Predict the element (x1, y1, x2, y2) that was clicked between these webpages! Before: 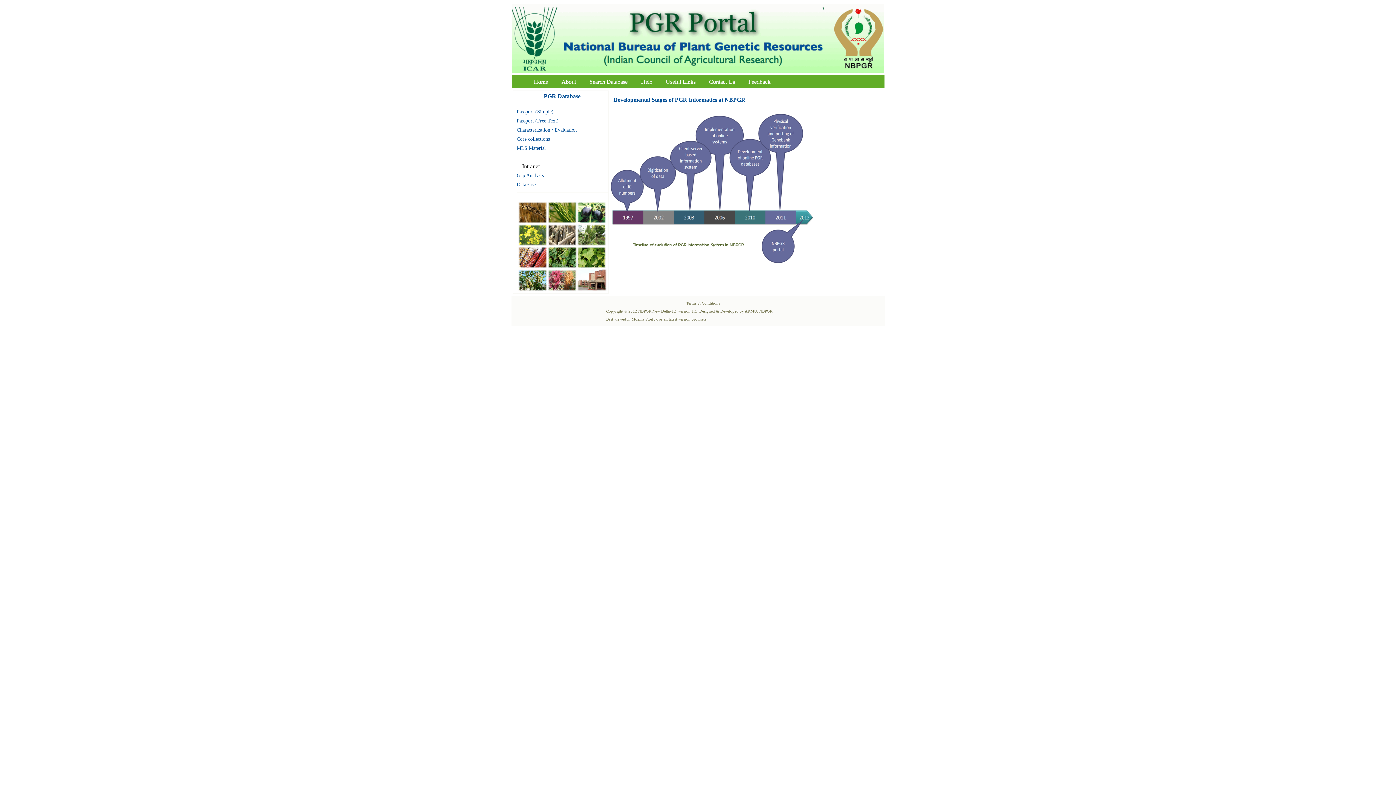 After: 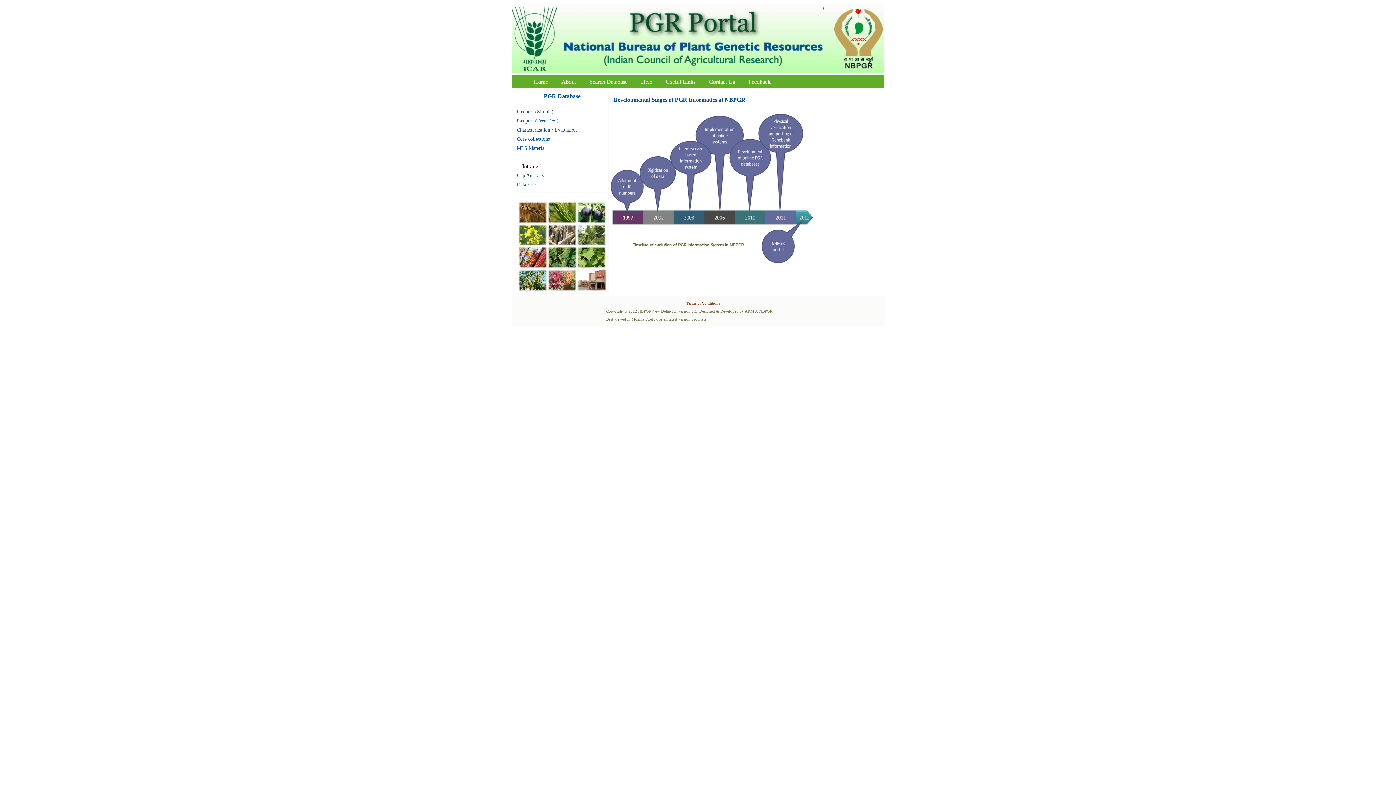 Action: bbox: (686, 301, 720, 305) label: Terms & Conditions